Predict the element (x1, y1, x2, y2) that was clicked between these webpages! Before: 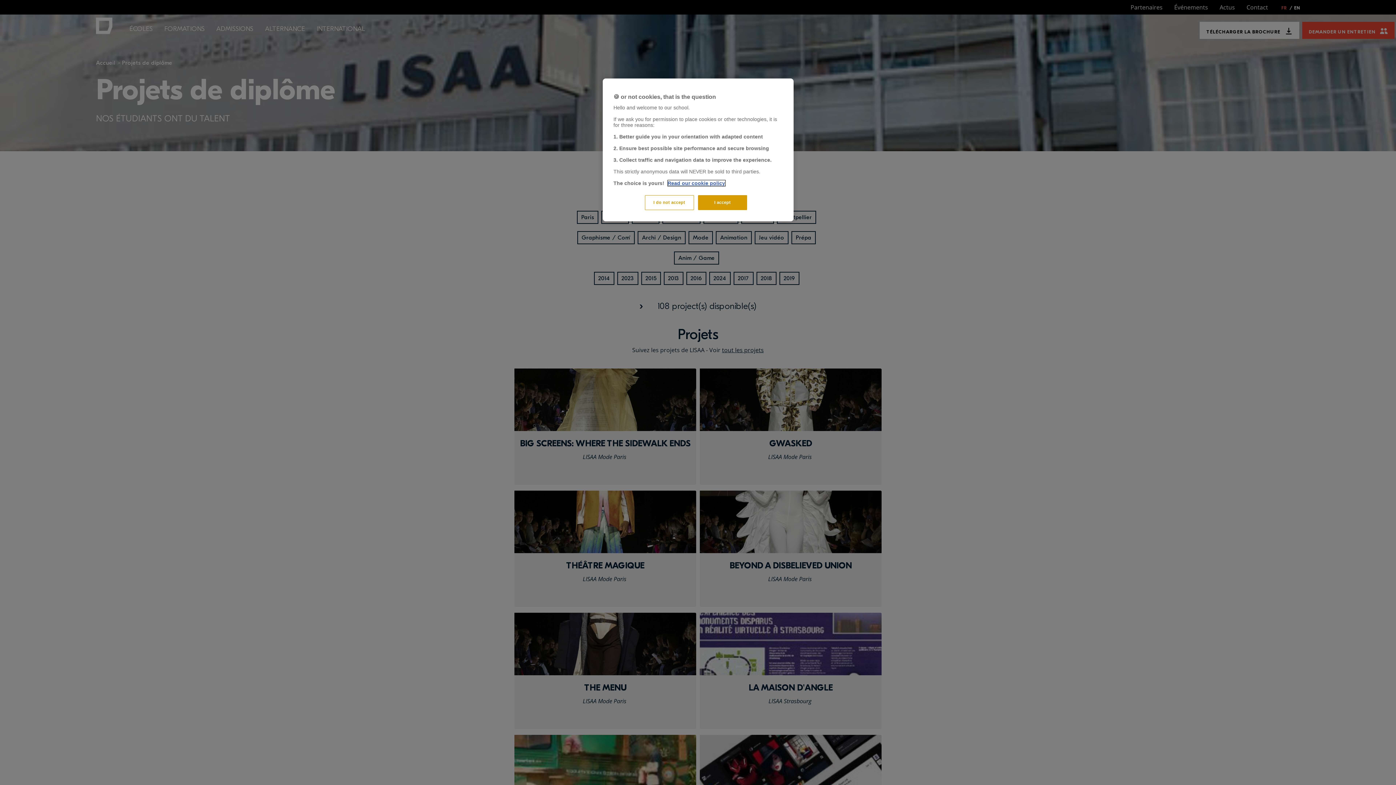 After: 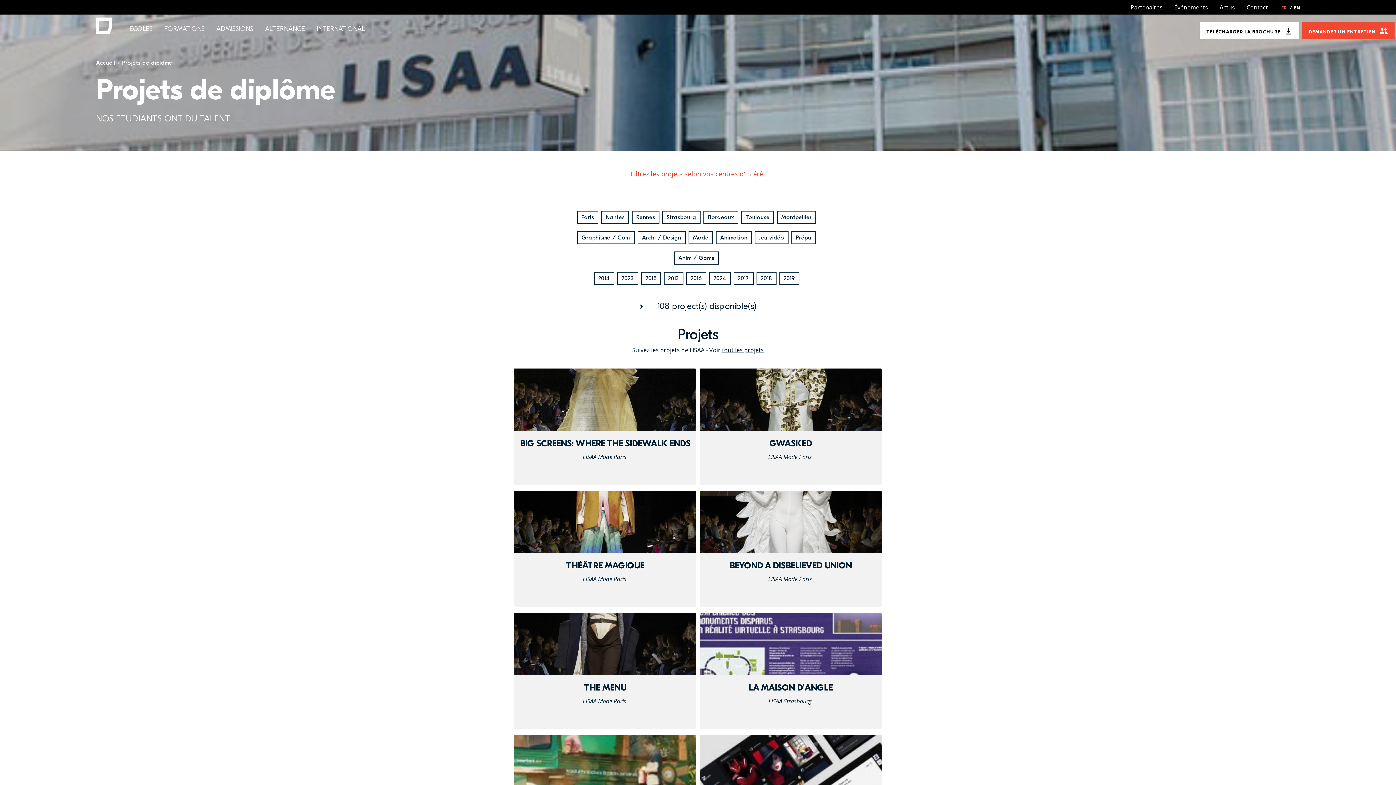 Action: label: I accept bbox: (698, 195, 747, 210)